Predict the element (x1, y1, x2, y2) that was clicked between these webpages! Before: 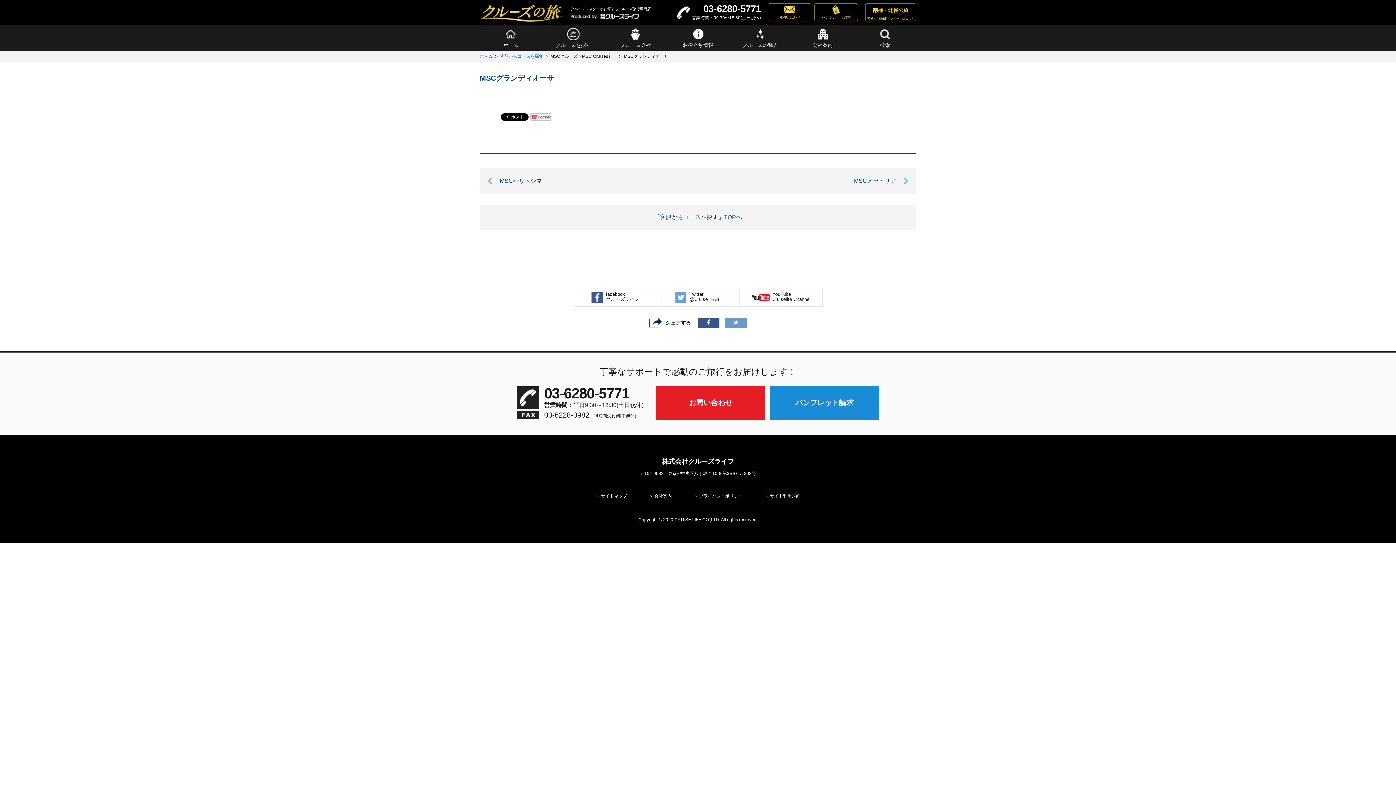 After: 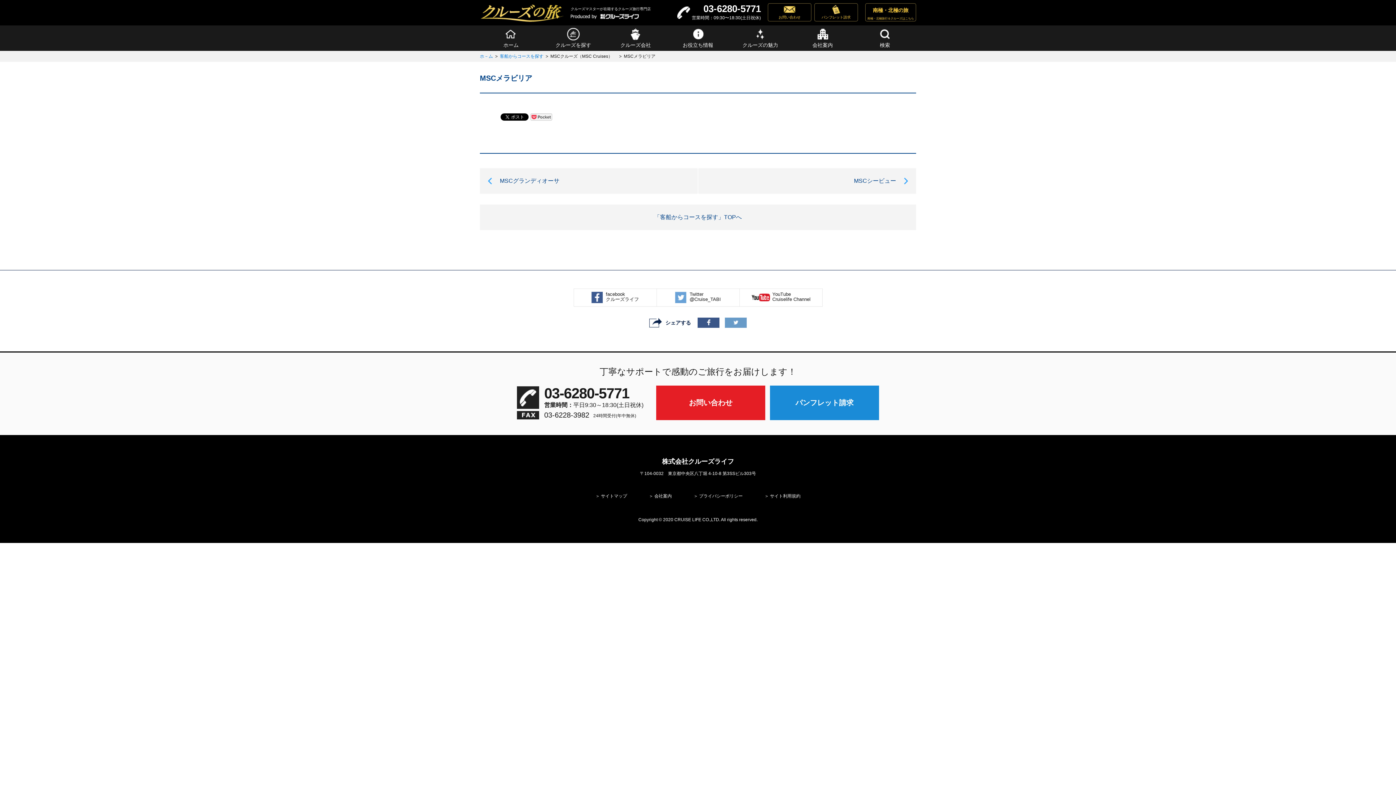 Action: bbox: (698, 168, 916, 193) label: MSCメラビリア